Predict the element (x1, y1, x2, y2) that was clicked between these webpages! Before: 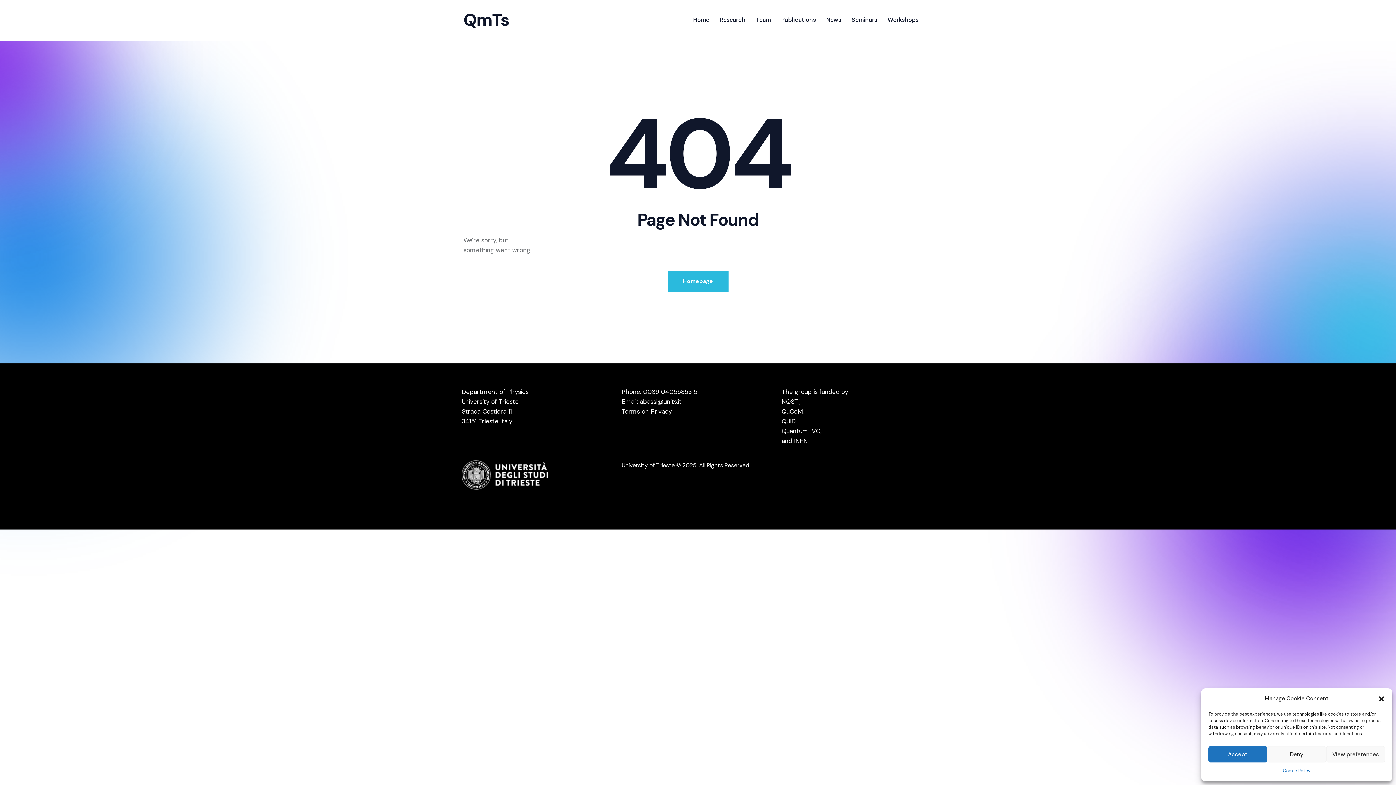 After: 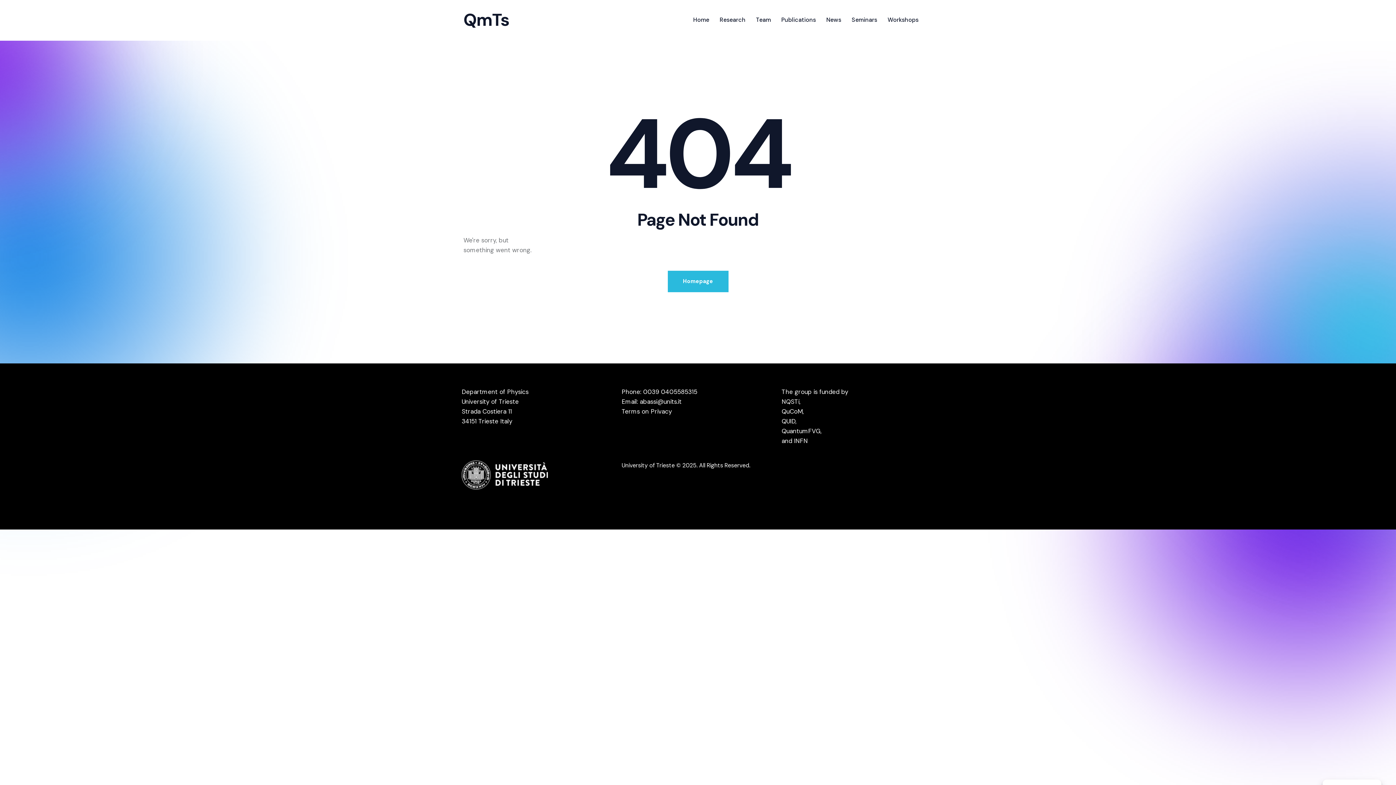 Action: label: Deny bbox: (1267, 746, 1326, 762)